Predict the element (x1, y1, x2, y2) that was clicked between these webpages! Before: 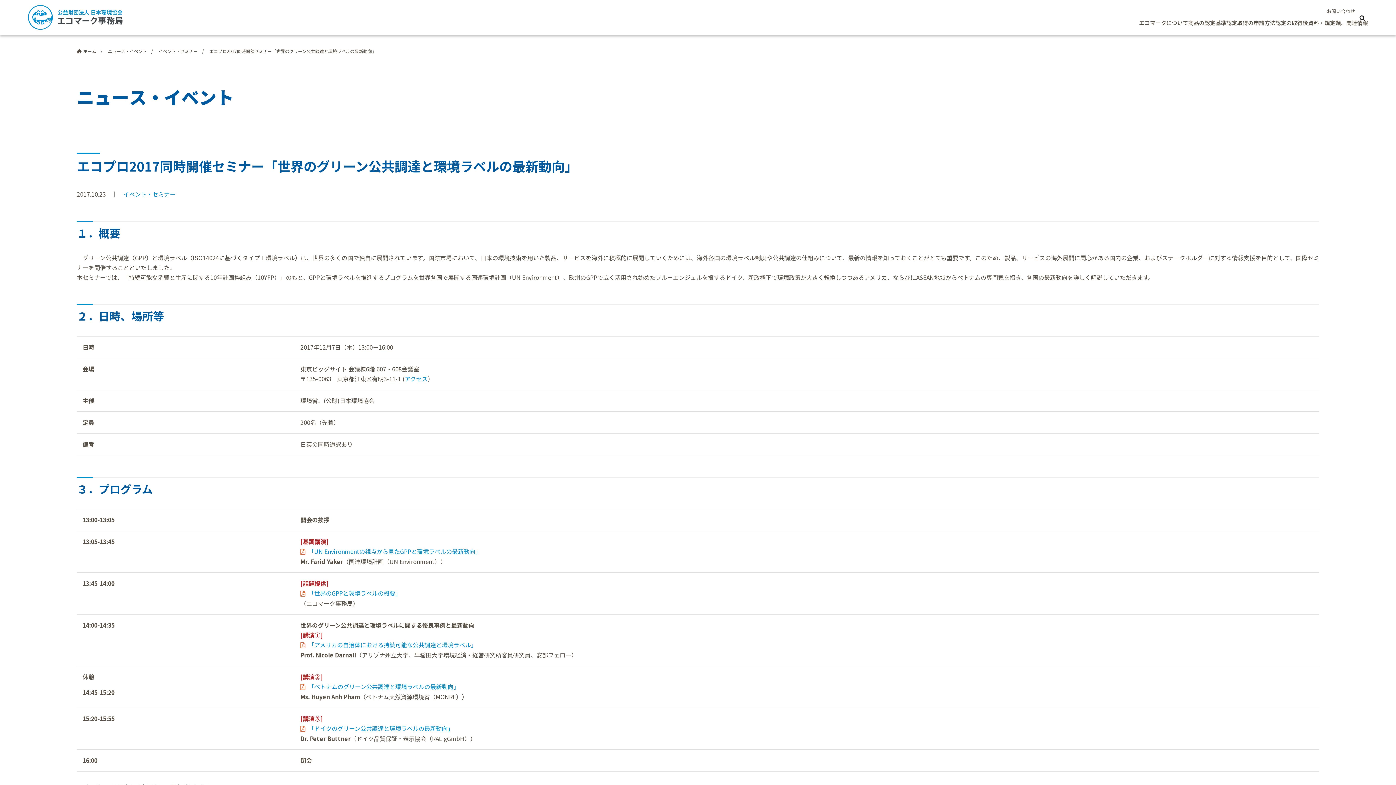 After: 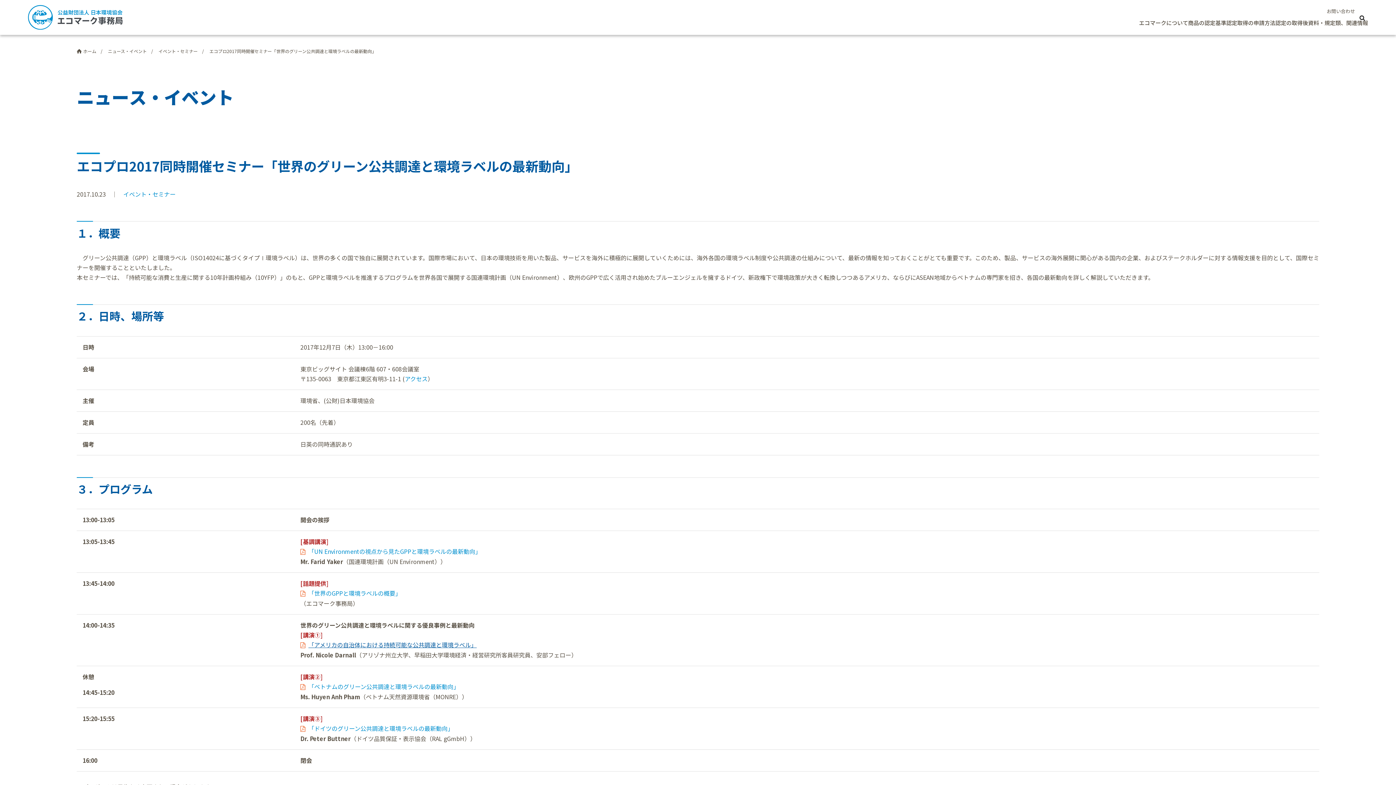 Action: bbox: (300, 640, 476, 649) label: 「アメリカの自治体における持続可能な公共調達と環境ラベル」